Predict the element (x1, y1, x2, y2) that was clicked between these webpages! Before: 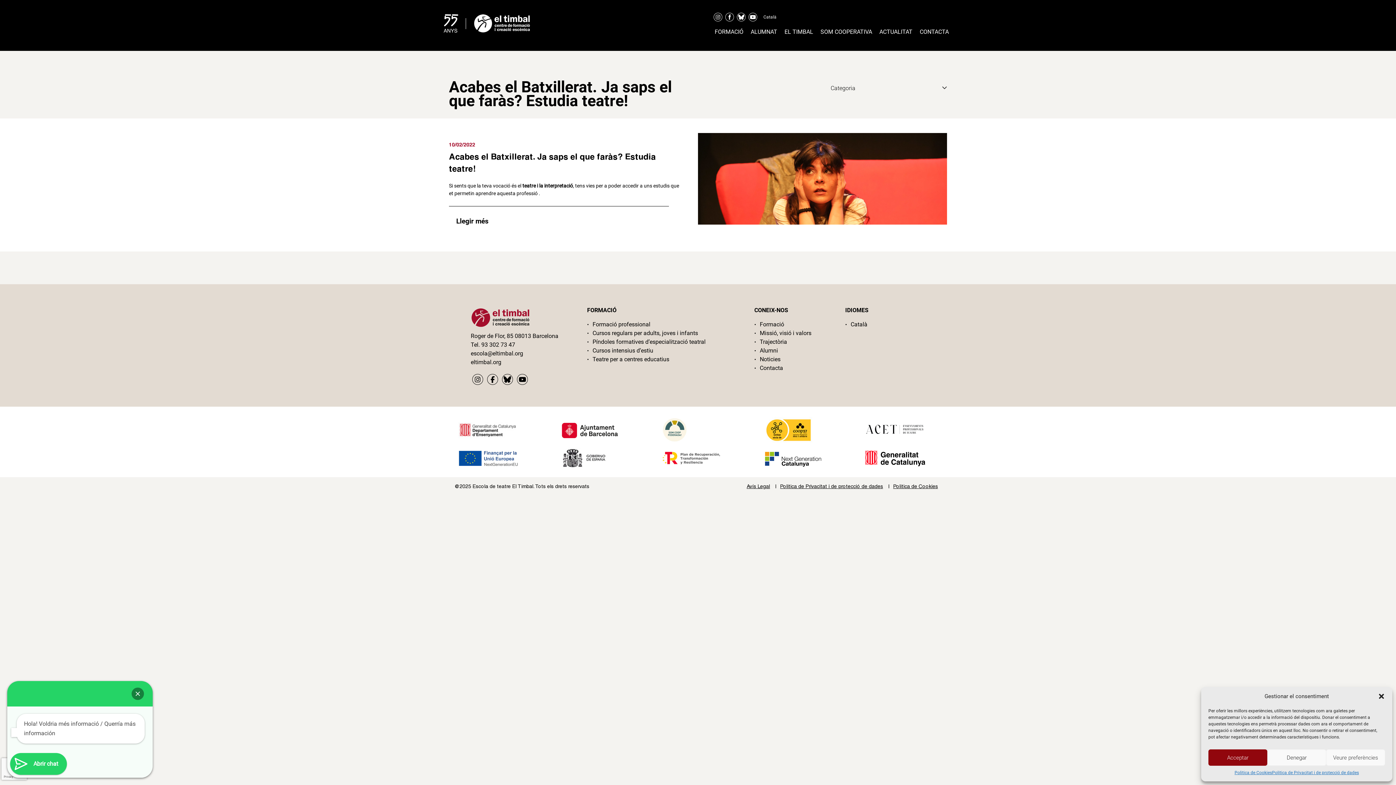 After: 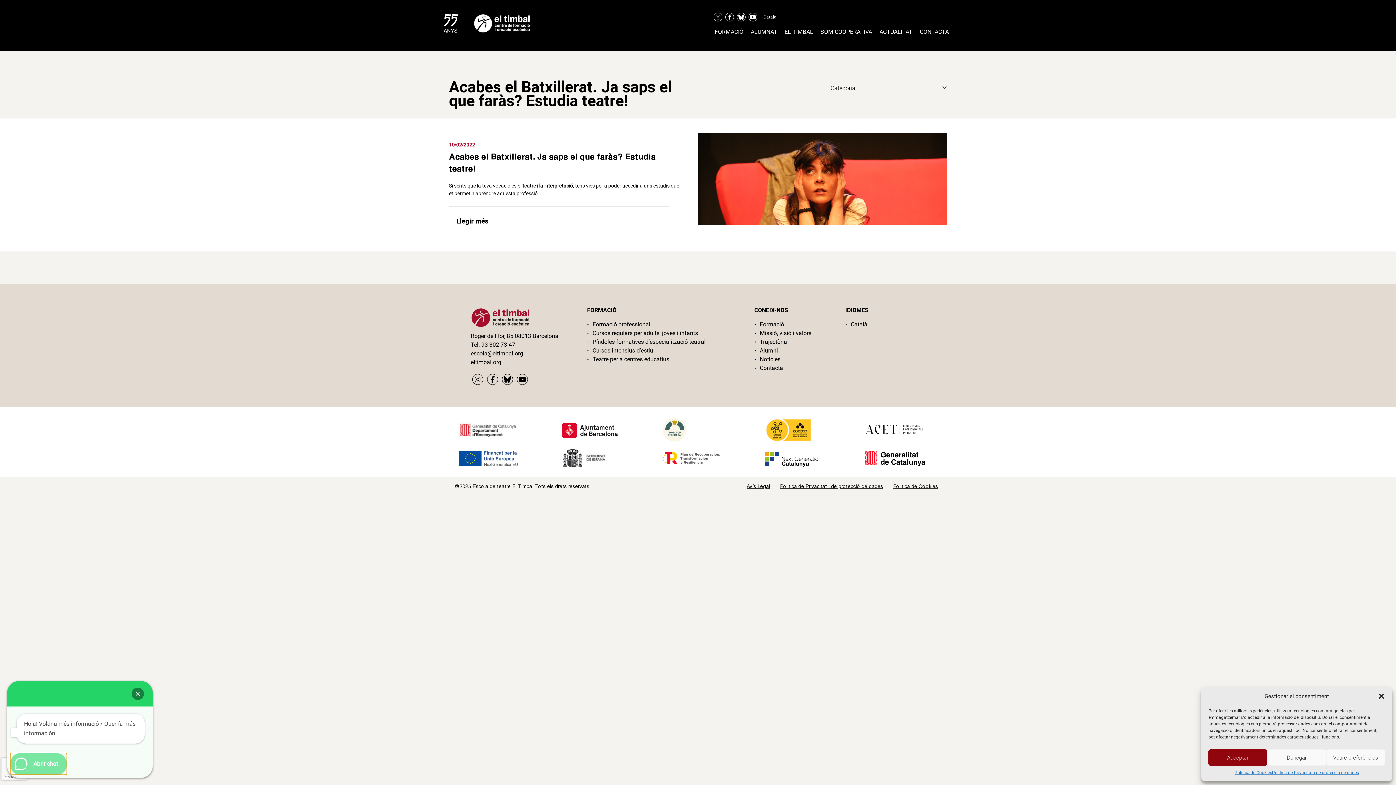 Action: bbox: (10, 753, 66, 775) label: Abrir chat